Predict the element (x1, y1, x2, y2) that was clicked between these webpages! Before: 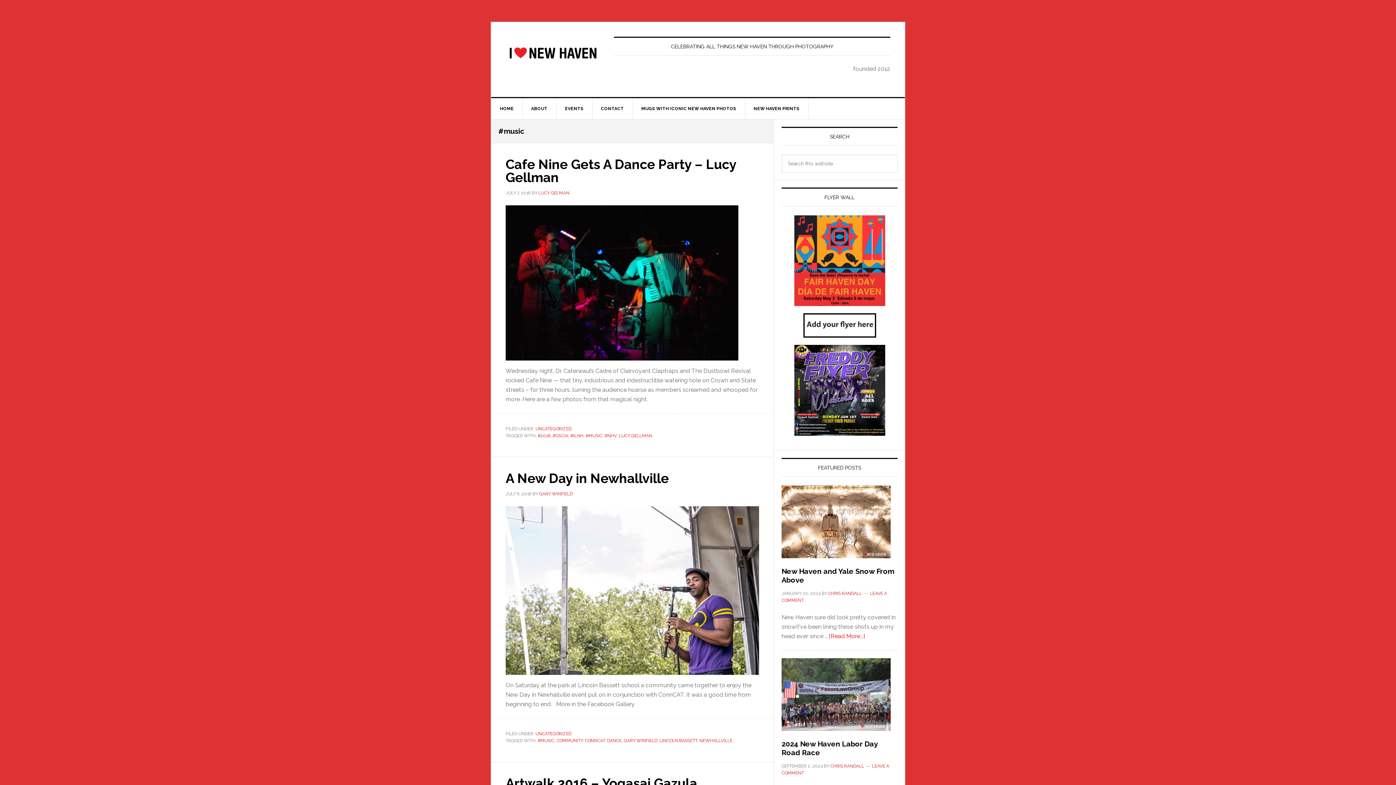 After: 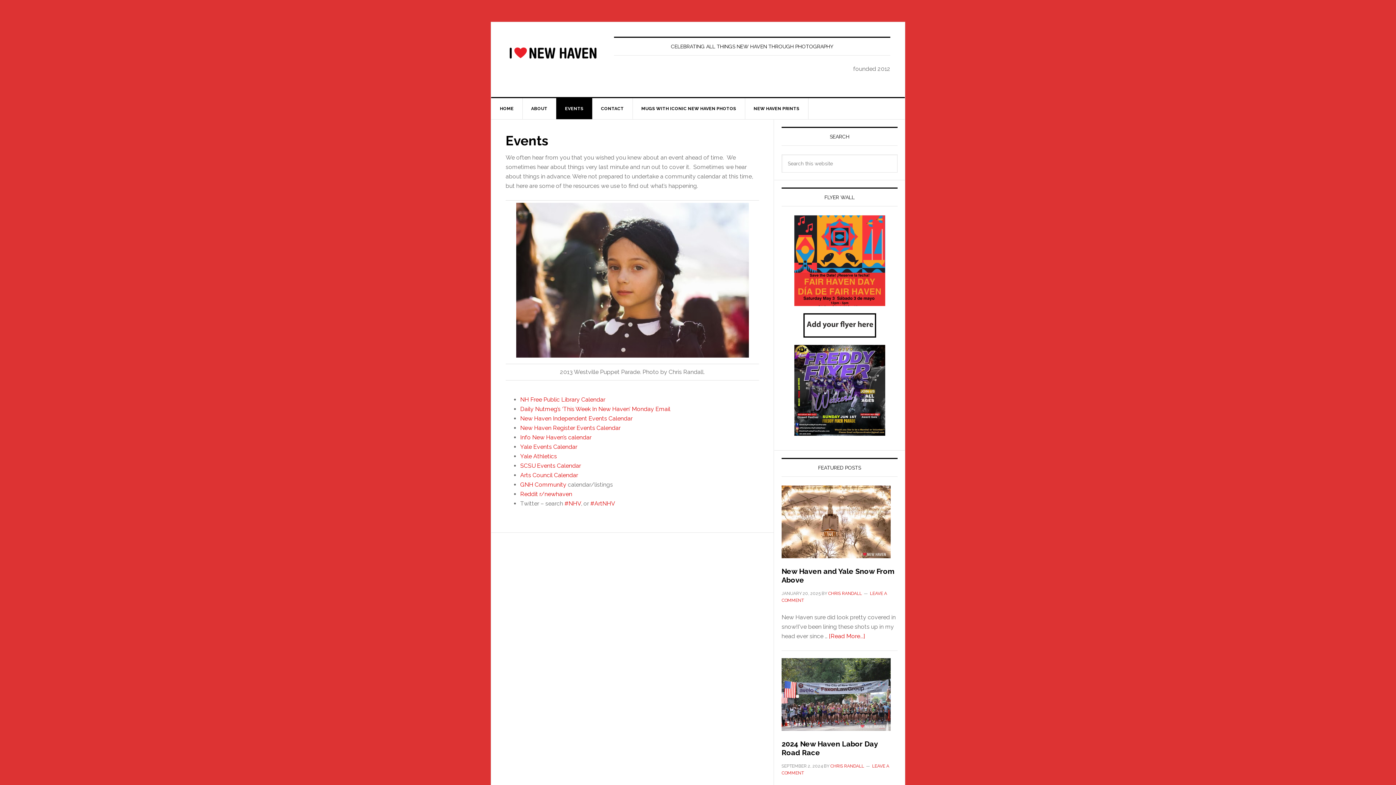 Action: bbox: (556, 98, 592, 119) label: EVENTS